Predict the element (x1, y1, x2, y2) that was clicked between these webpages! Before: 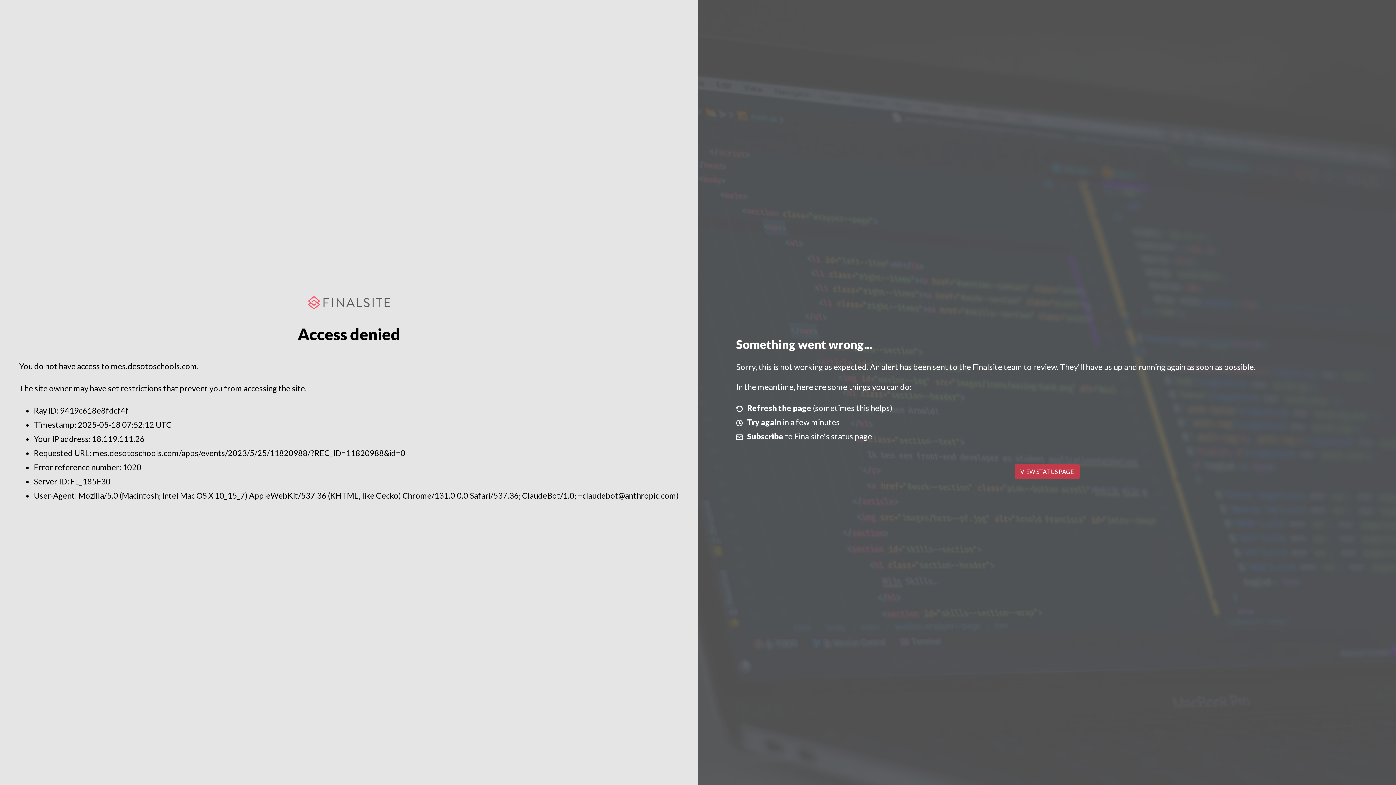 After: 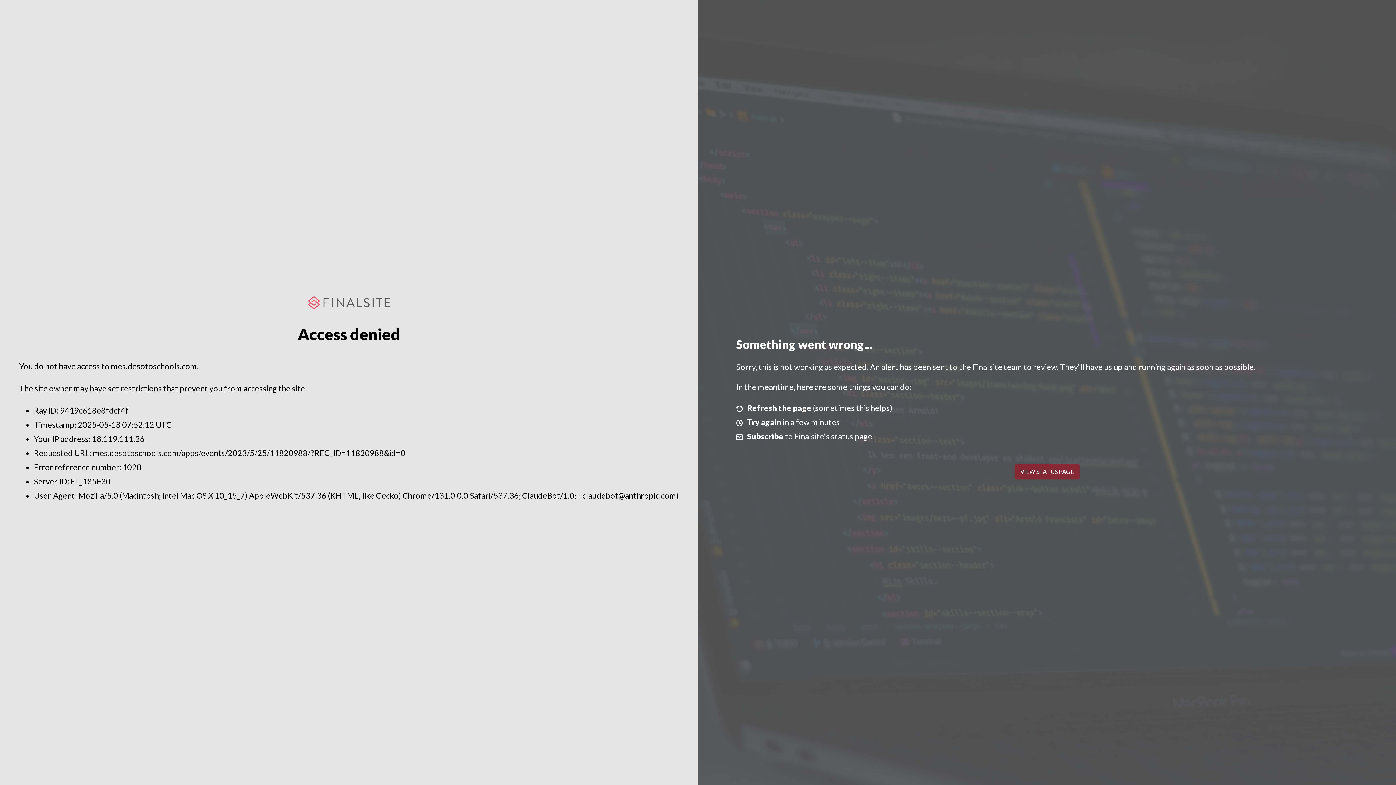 Action: label: VIEW STATUS PAGE bbox: (1014, 464, 1079, 479)